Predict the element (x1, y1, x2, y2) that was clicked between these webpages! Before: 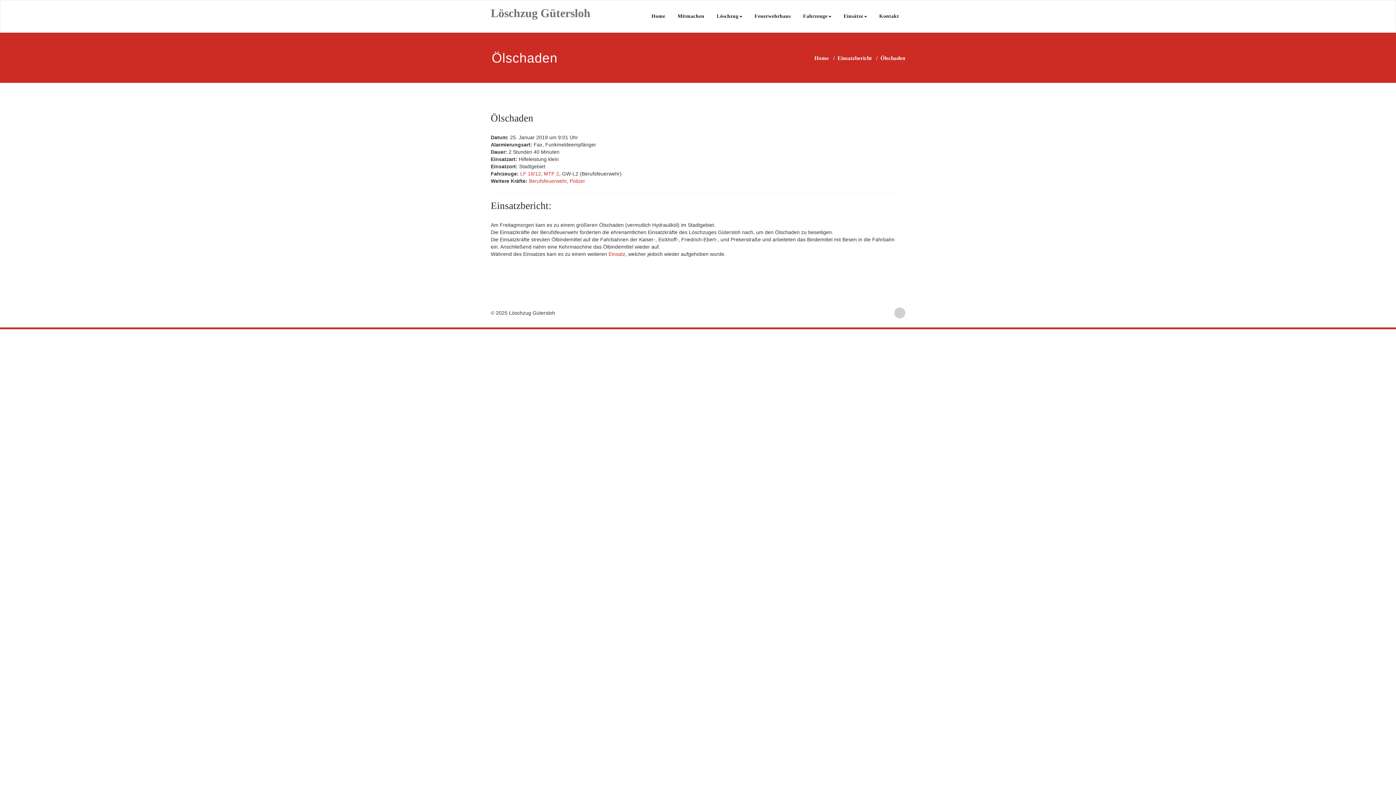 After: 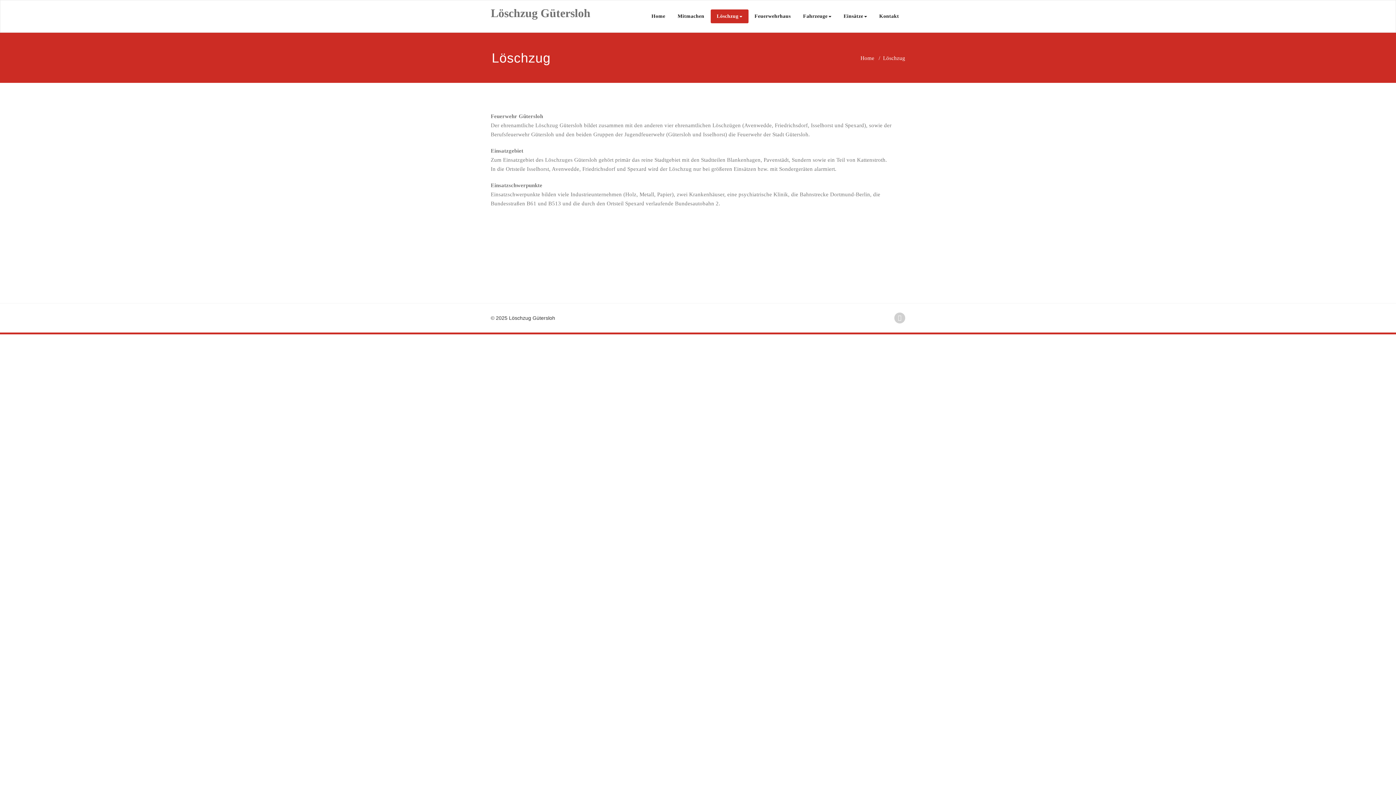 Action: bbox: (710, 9, 748, 23) label: Löschzug